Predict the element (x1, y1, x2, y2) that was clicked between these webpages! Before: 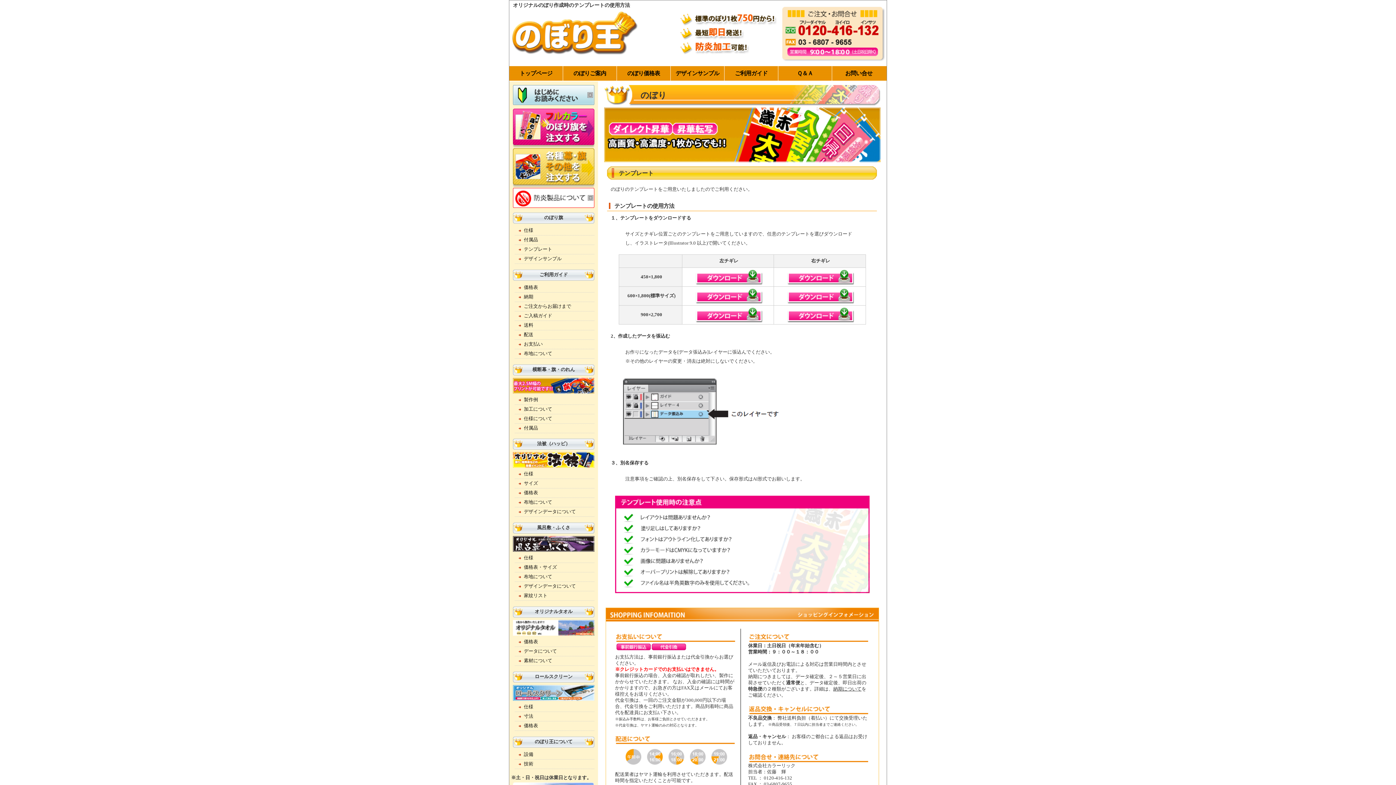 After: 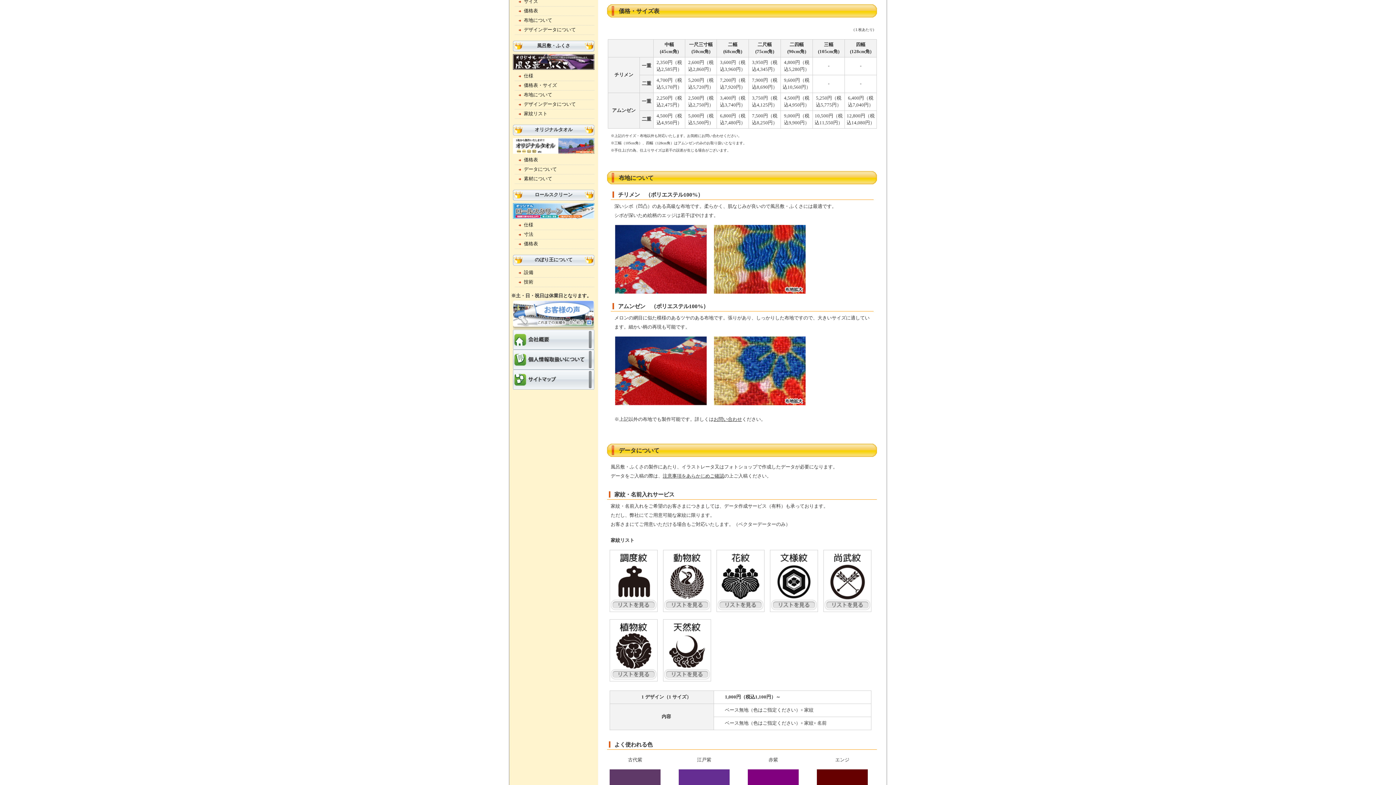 Action: label: 価格表・サイズ bbox: (514, 563, 594, 572)